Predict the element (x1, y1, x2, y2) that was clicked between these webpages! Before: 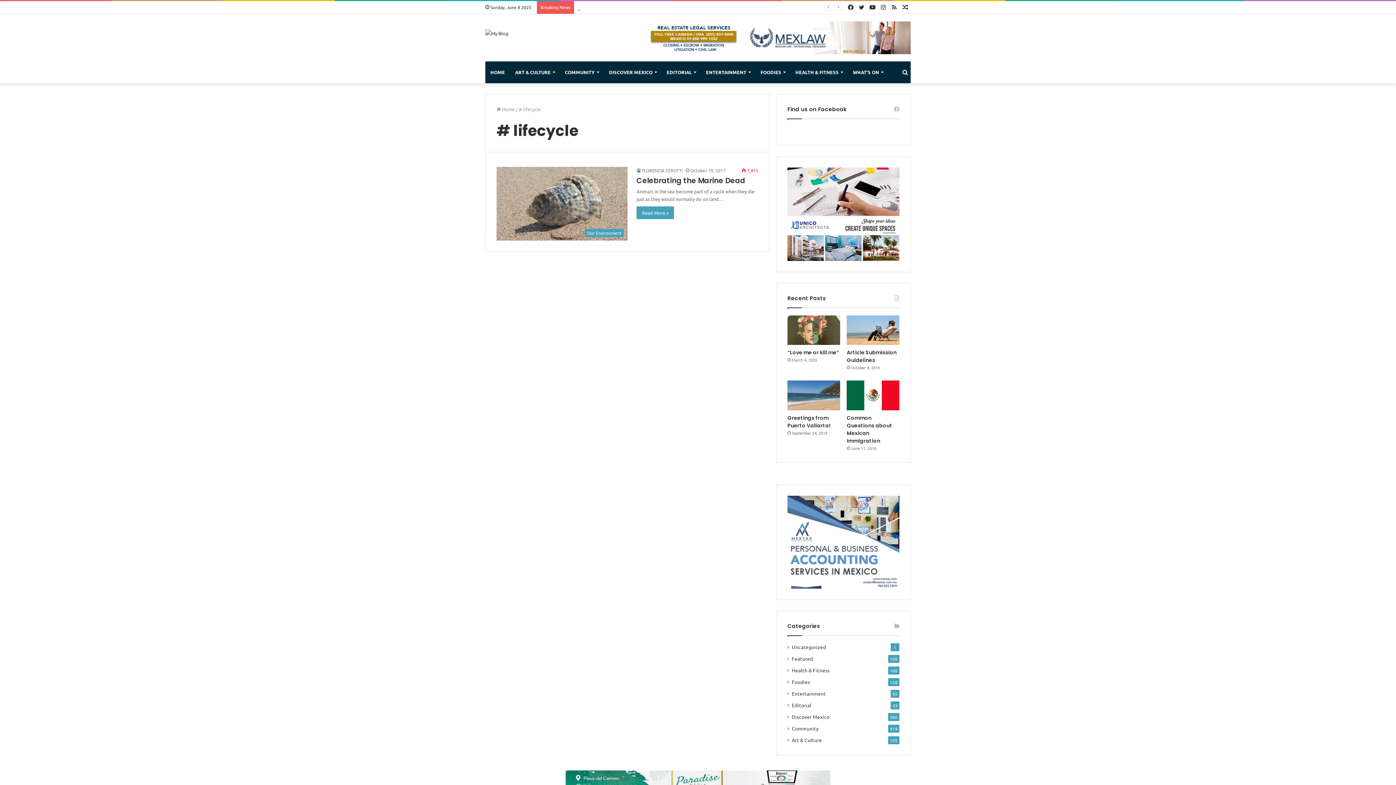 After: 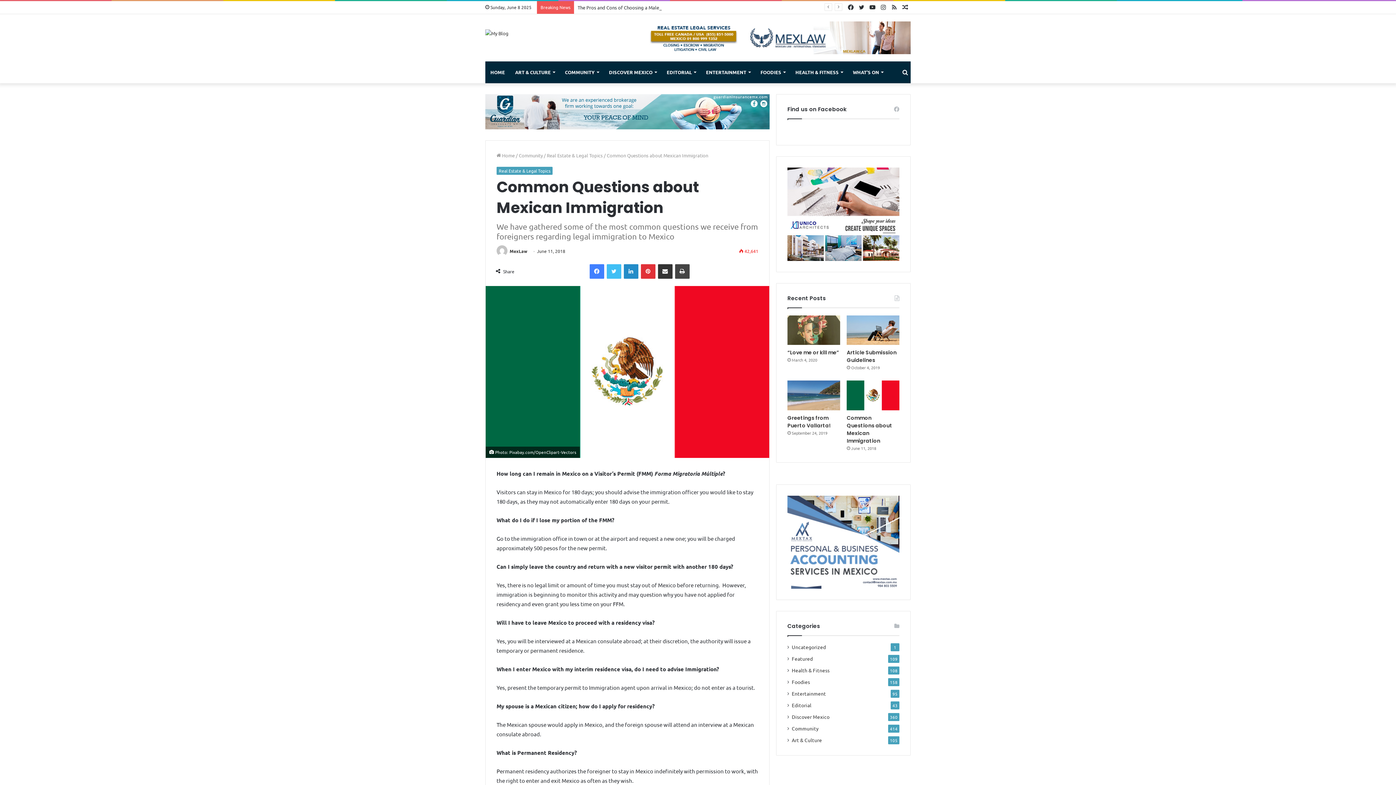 Action: bbox: (847, 380, 899, 410) label: Common Questions about Mexican Immigration